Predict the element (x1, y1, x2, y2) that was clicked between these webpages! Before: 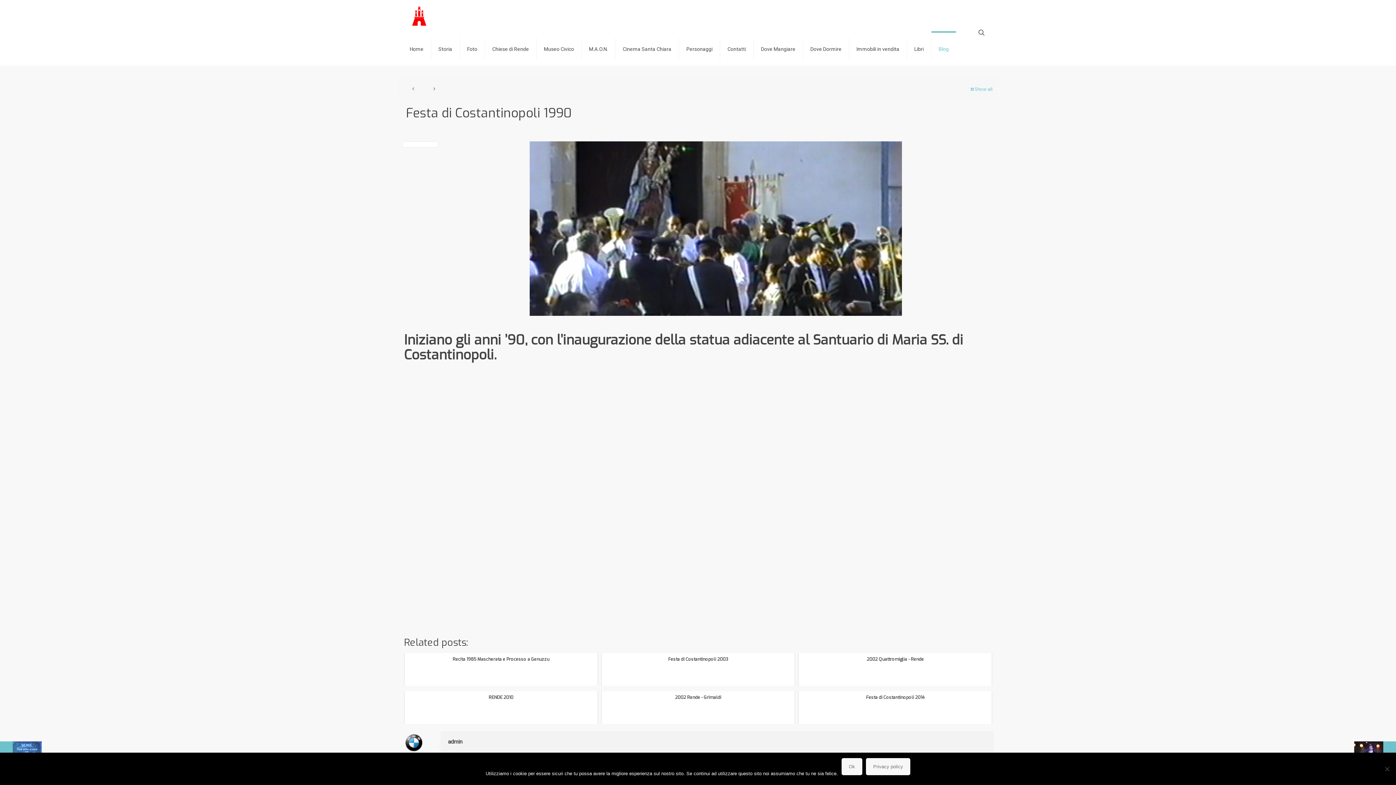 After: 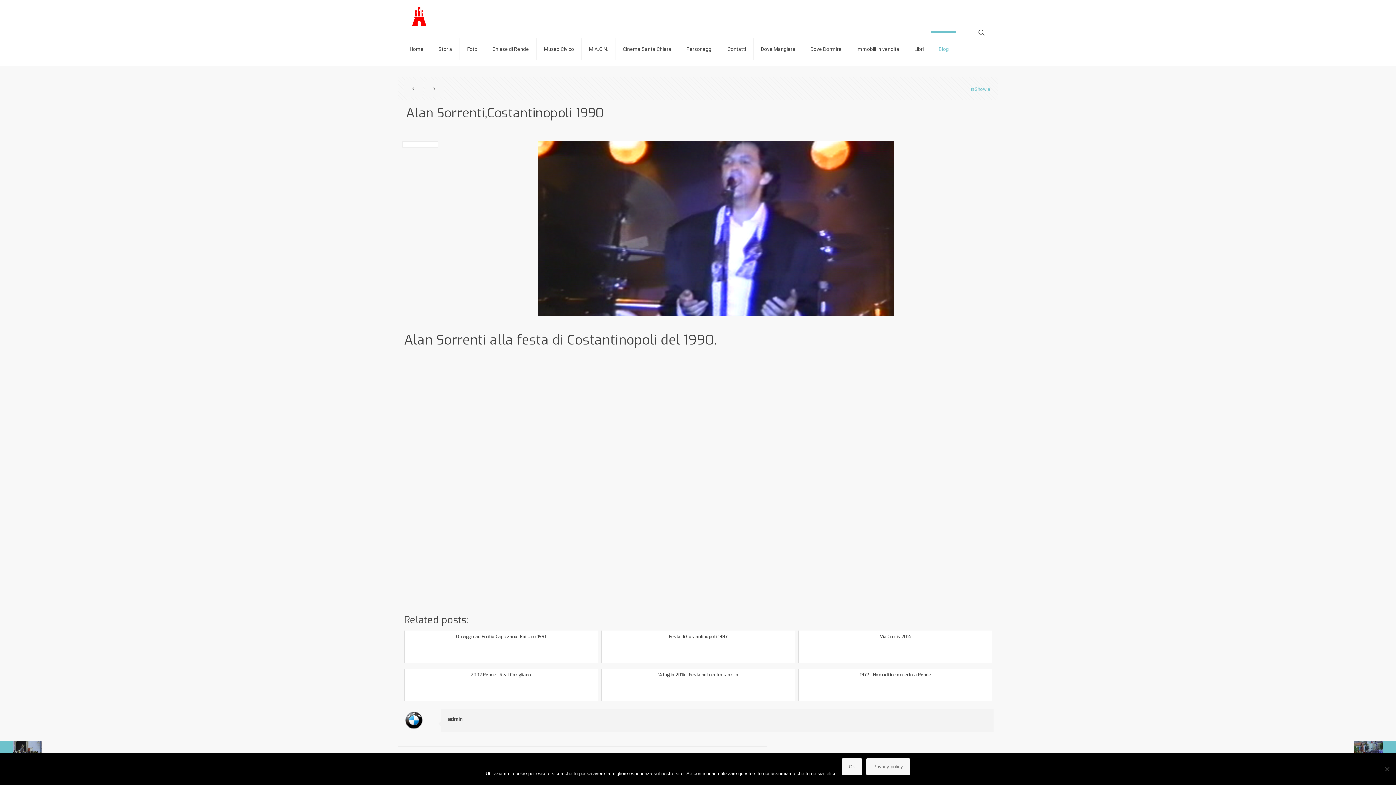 Action: bbox: (424, 80, 444, 97)